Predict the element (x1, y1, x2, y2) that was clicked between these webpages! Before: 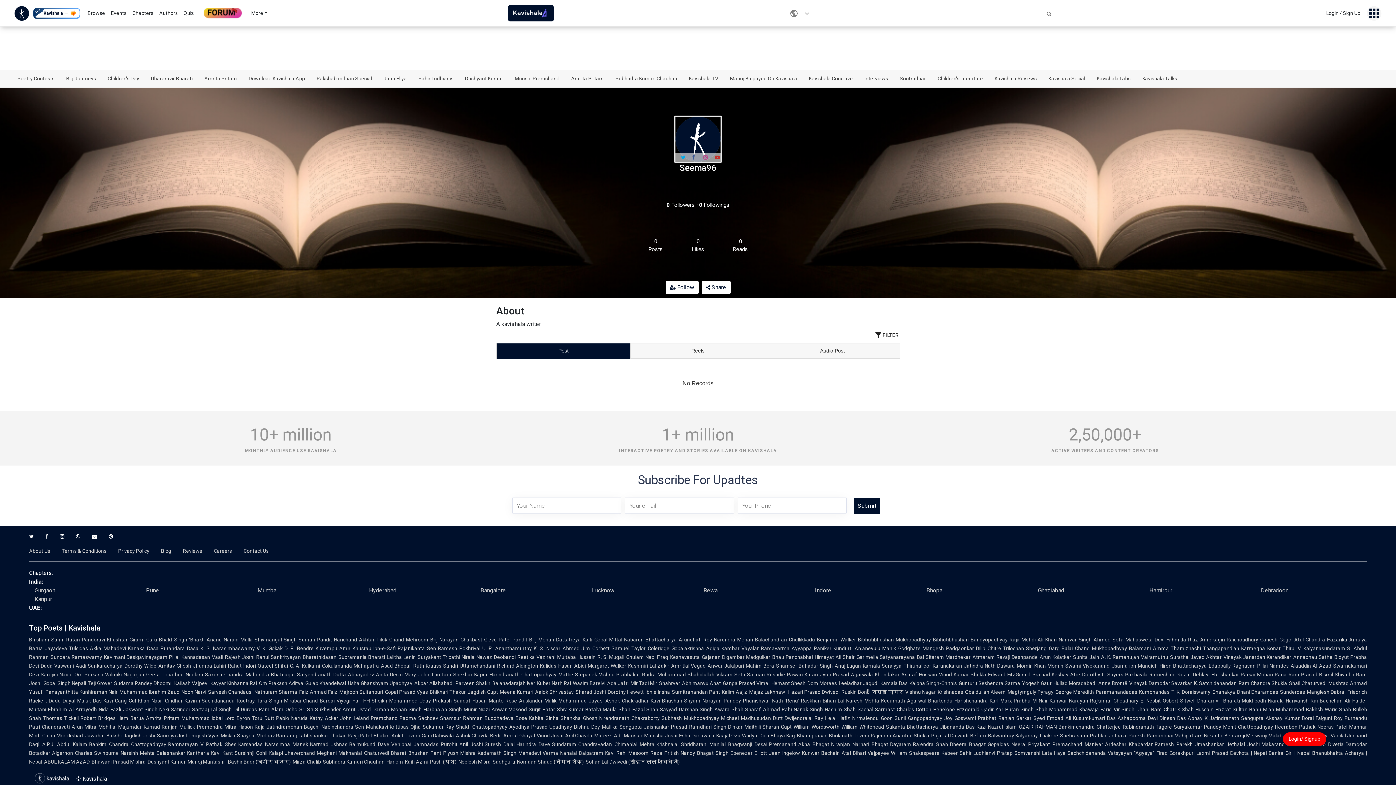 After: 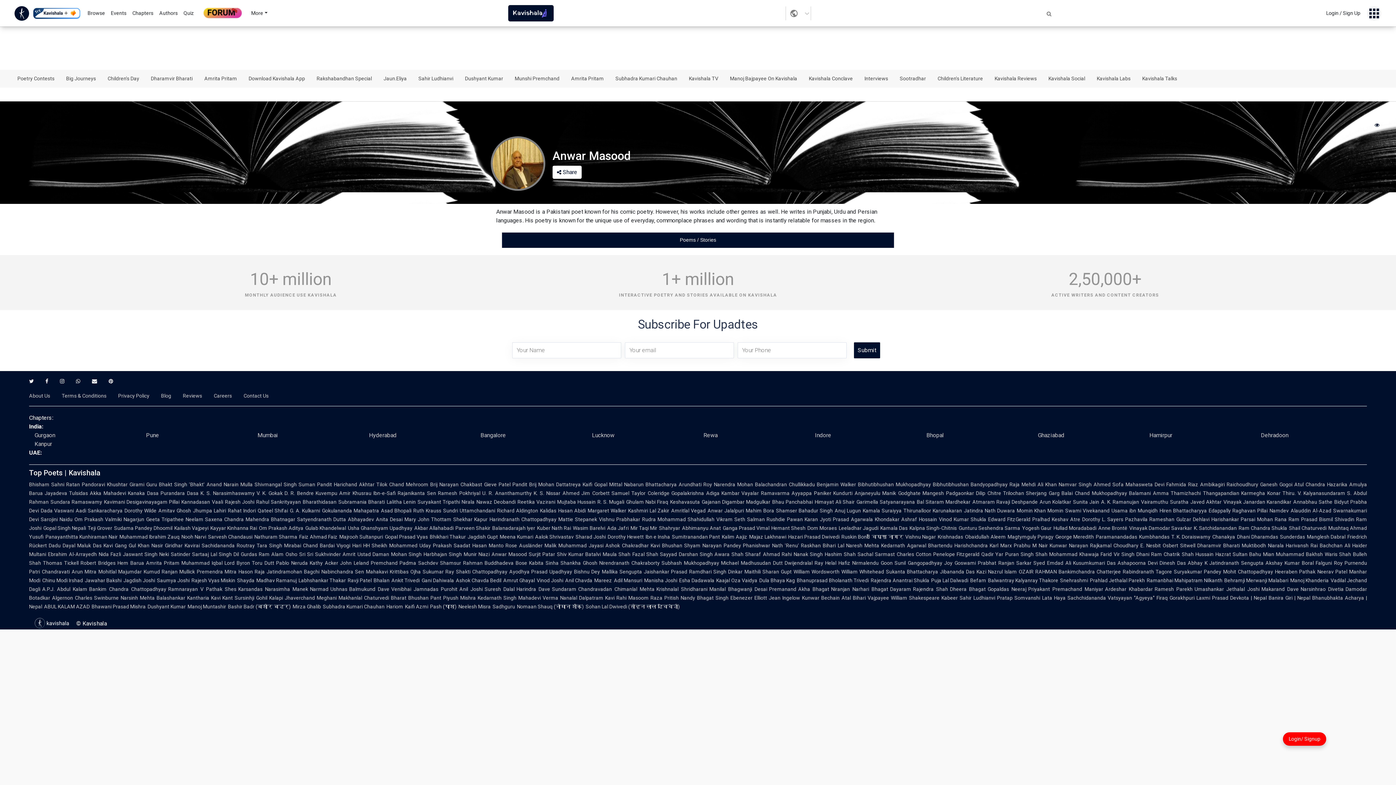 Action: bbox: (463, 707, 489, 712) label: Munir Niazi